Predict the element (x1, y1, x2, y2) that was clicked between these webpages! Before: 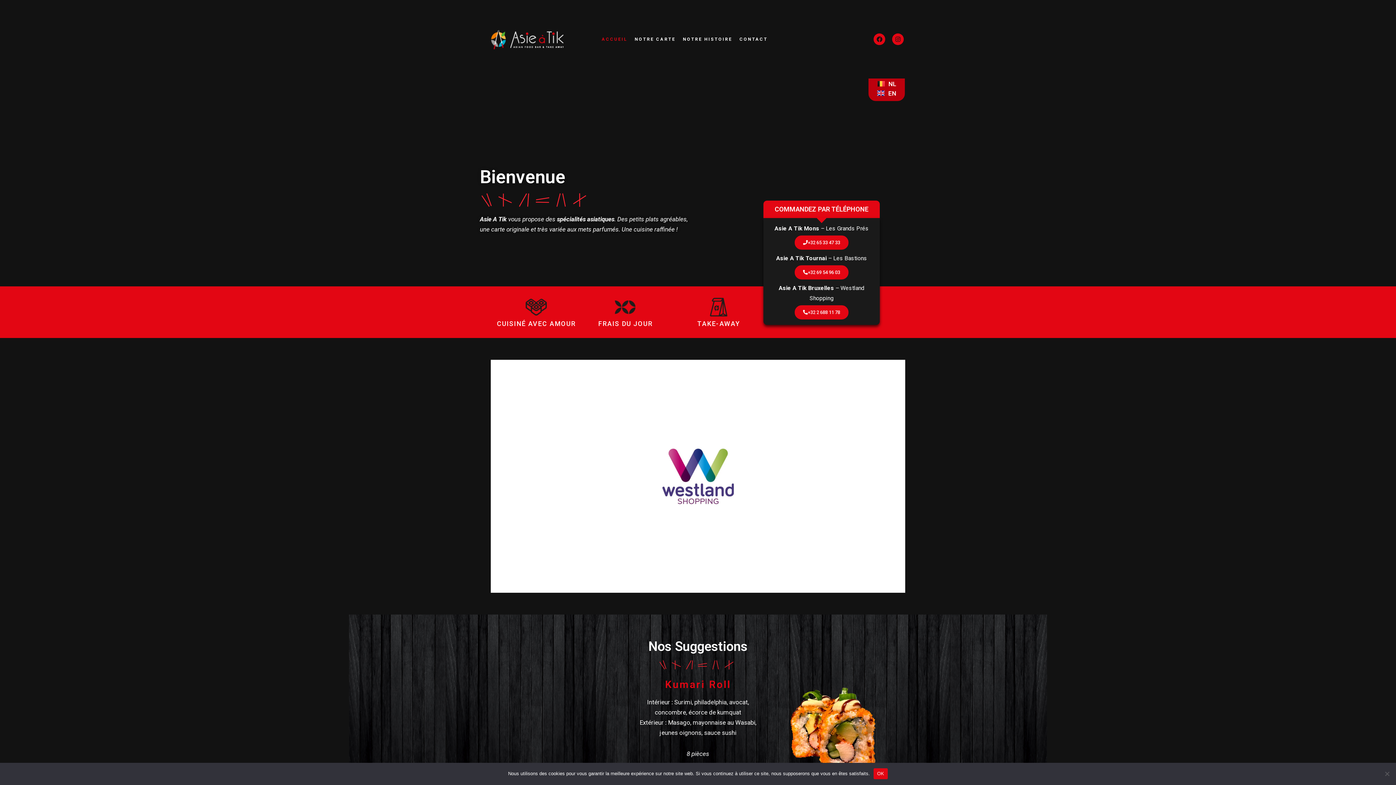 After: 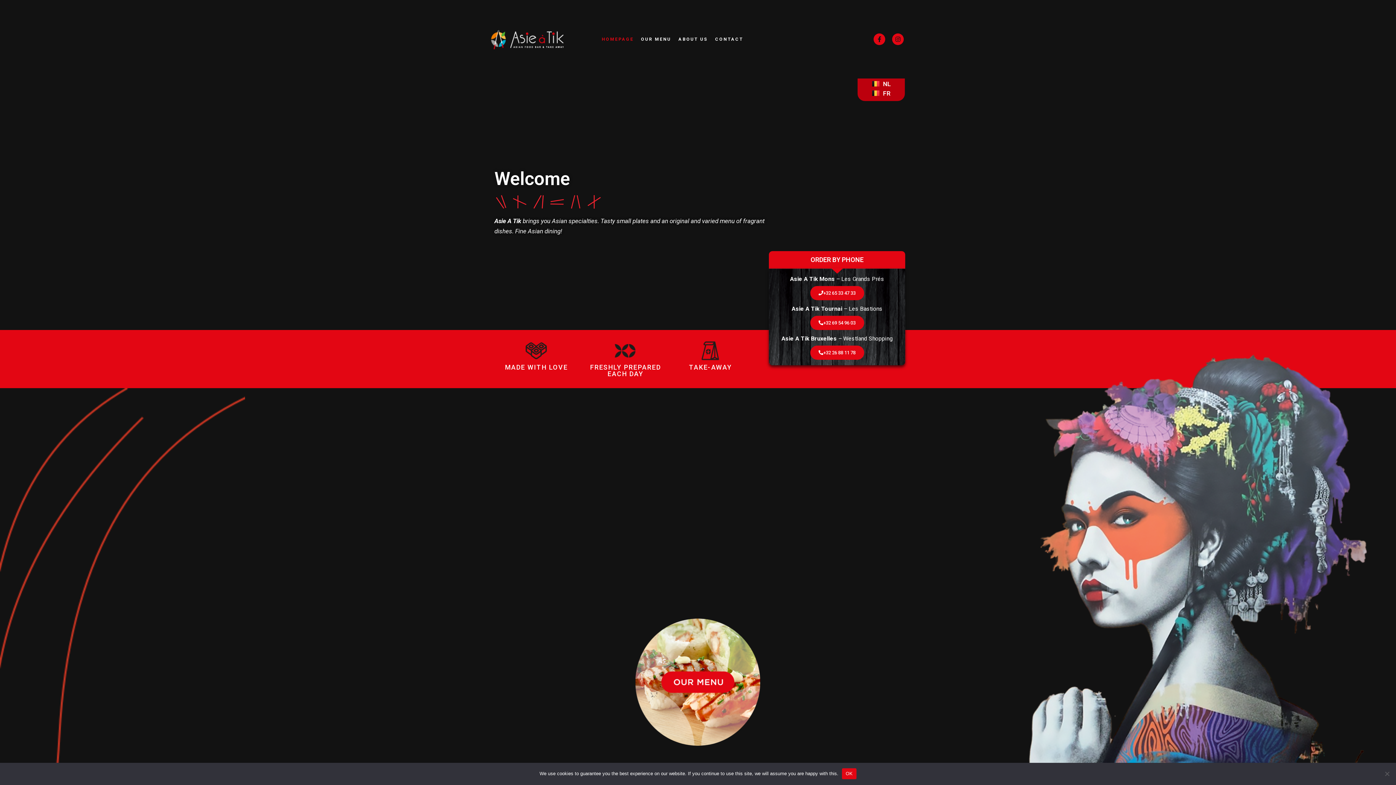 Action: label: EN bbox: (876, 89, 897, 96)